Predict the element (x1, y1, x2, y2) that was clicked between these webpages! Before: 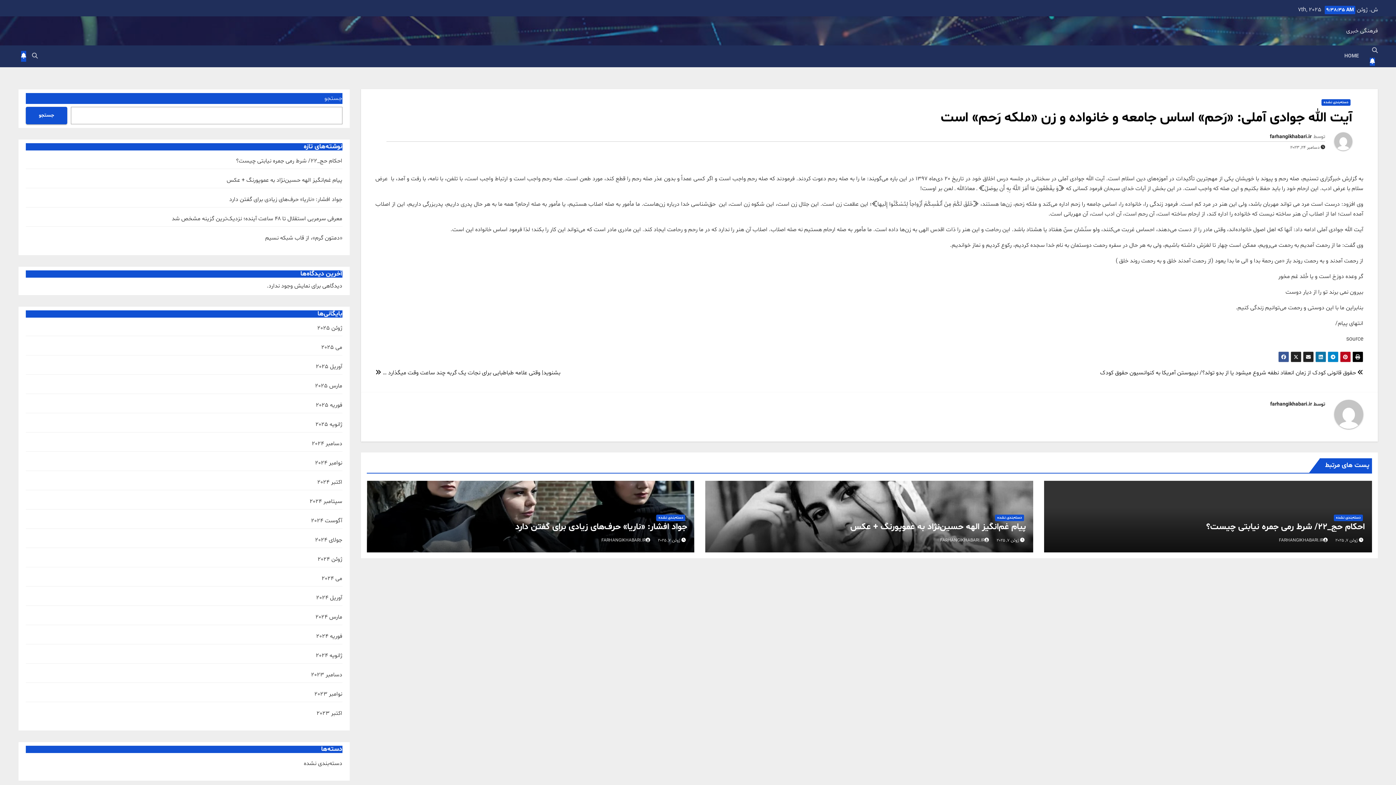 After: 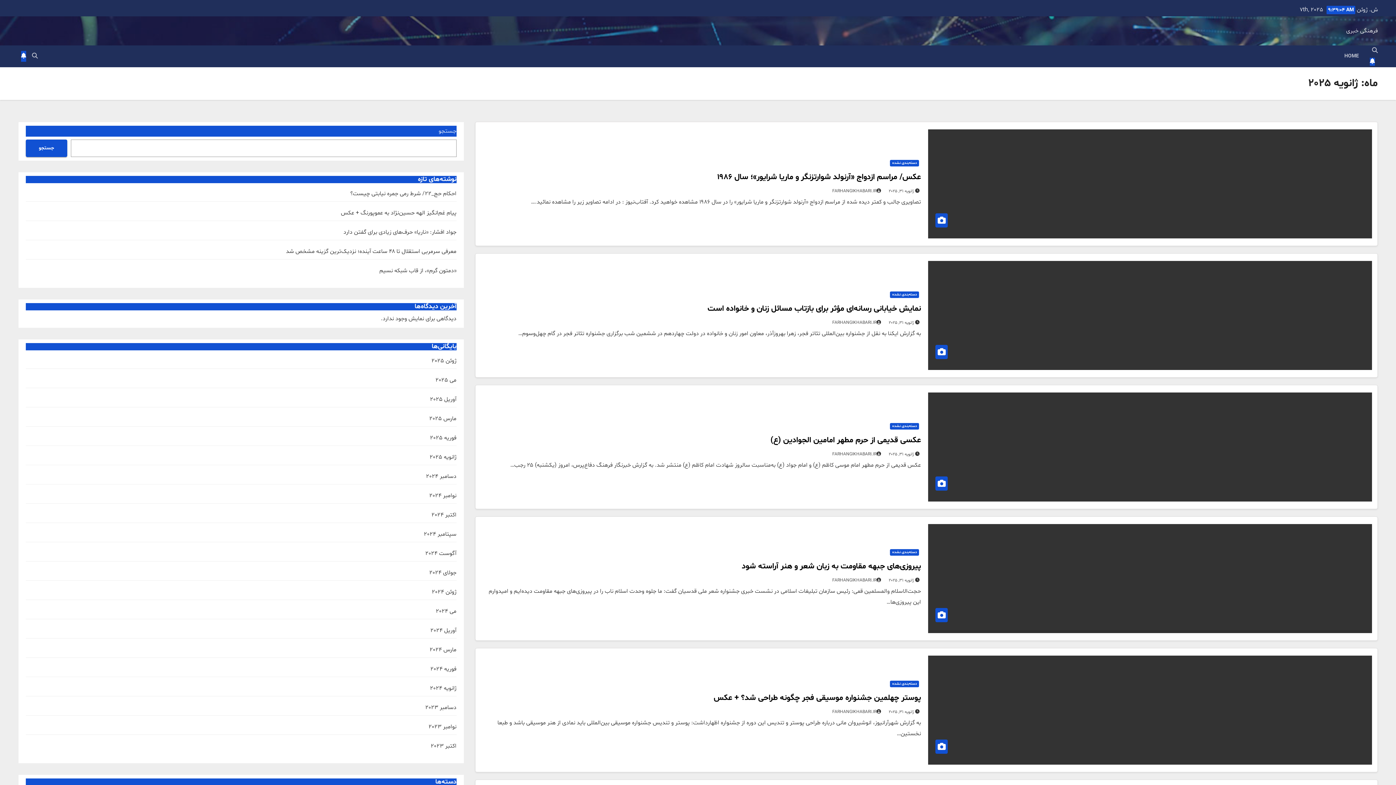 Action: label: ژانویه 2025 bbox: (315, 420, 342, 428)